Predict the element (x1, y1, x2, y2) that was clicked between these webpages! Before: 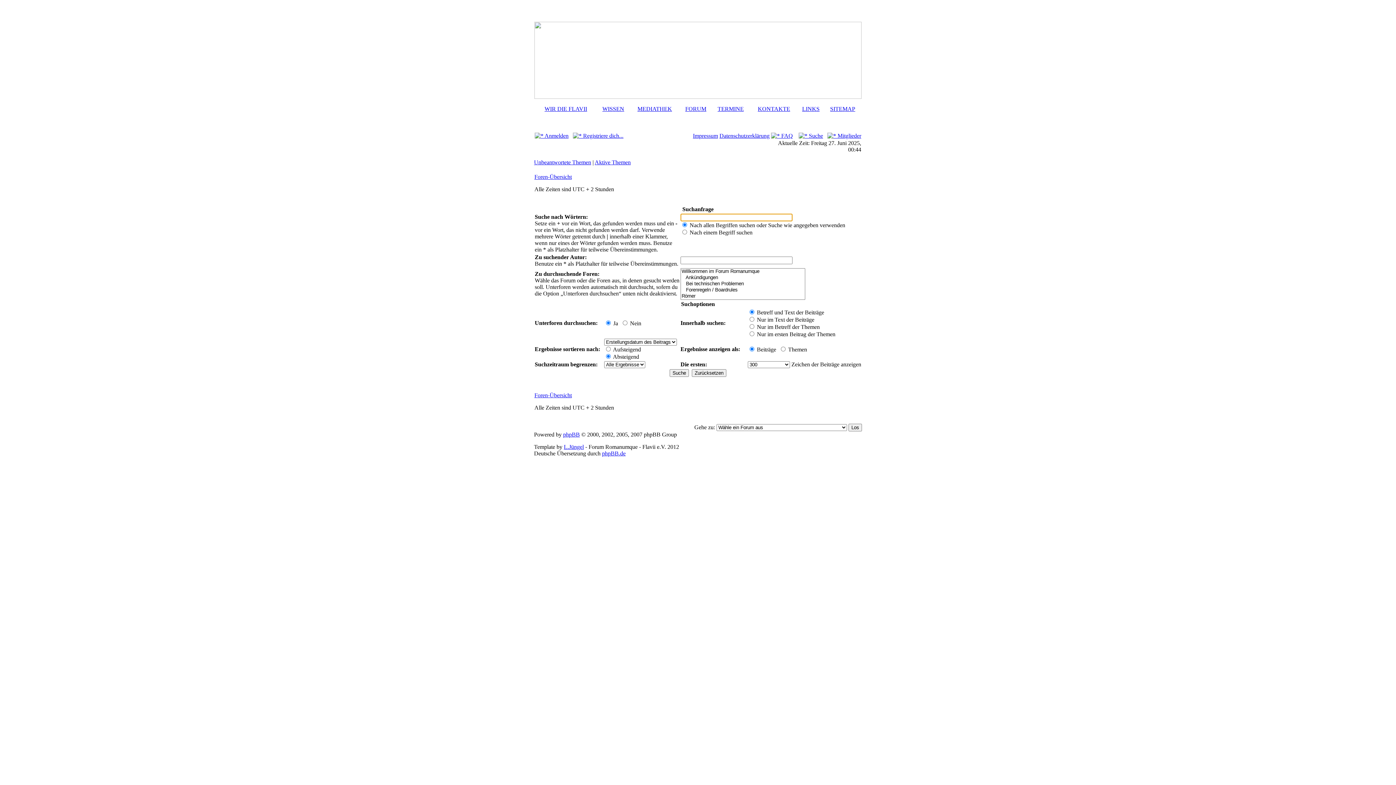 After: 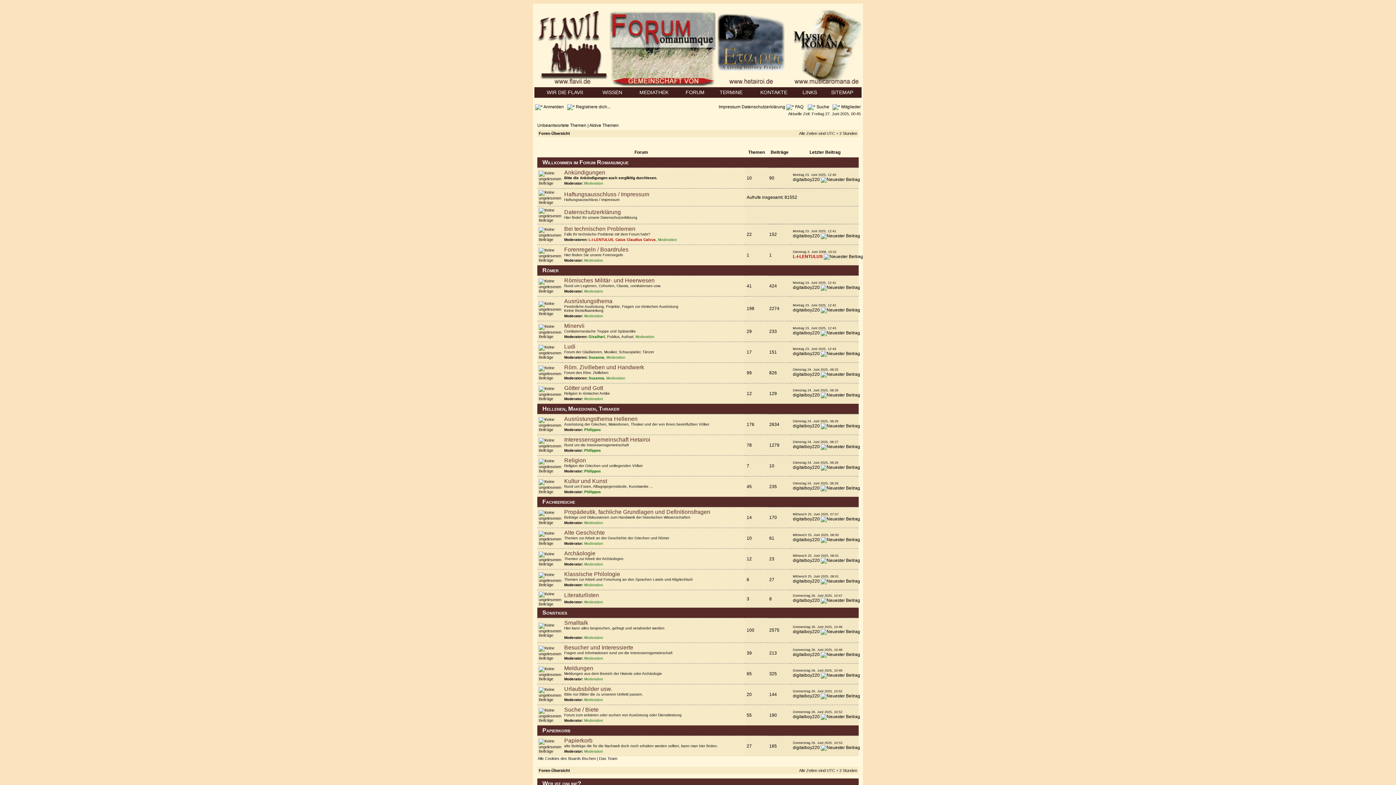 Action: bbox: (534, 173, 572, 180) label: Foren-Übersicht